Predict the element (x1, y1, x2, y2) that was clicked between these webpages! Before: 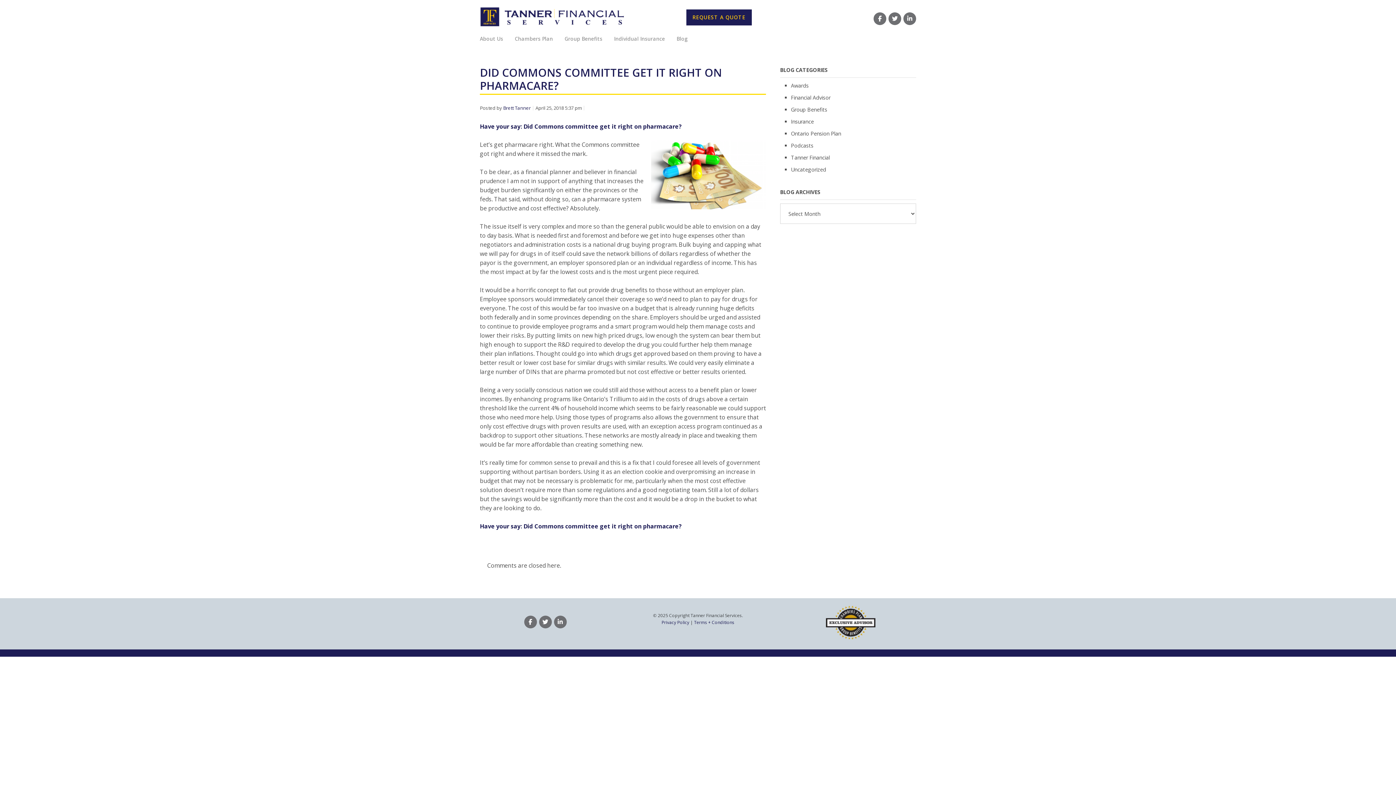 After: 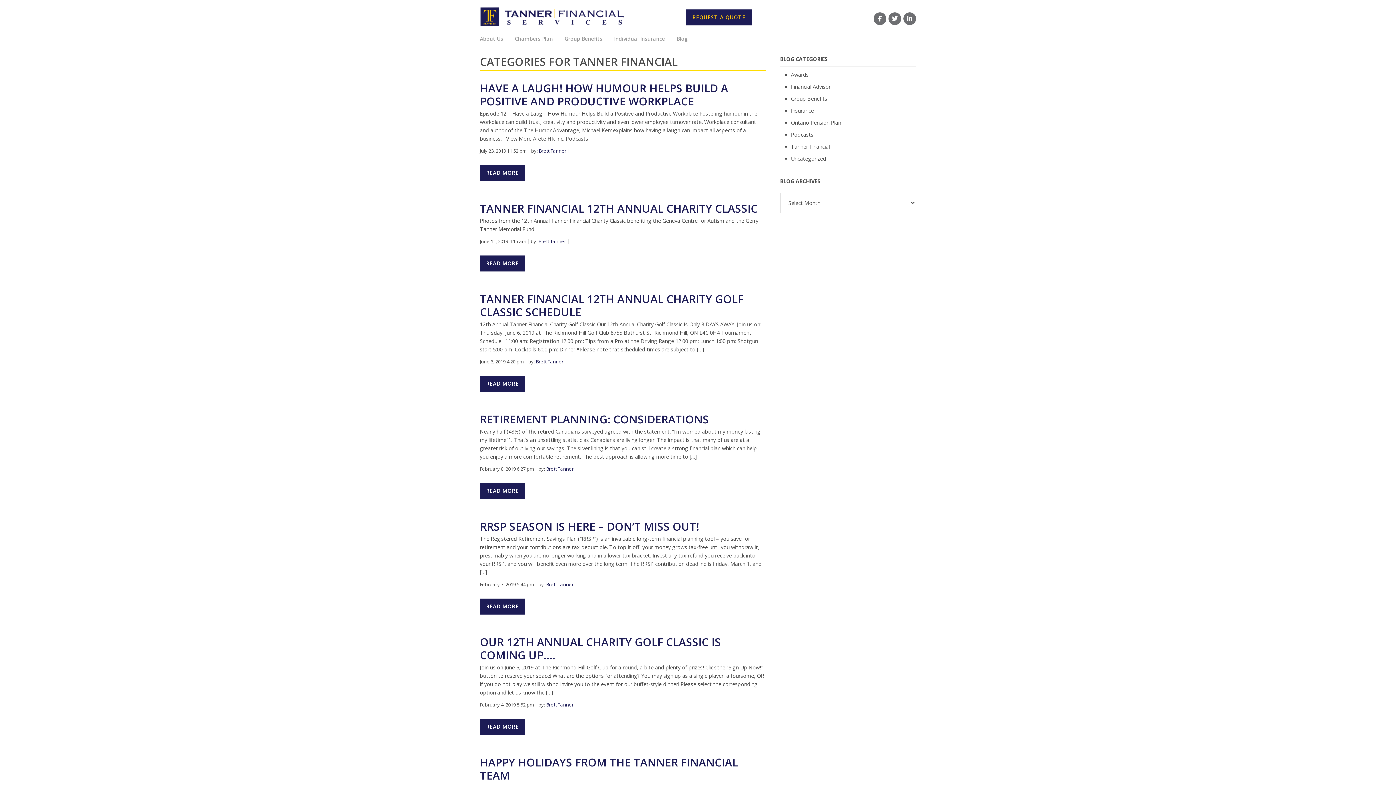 Action: label: Tanner Financial bbox: (791, 154, 830, 161)